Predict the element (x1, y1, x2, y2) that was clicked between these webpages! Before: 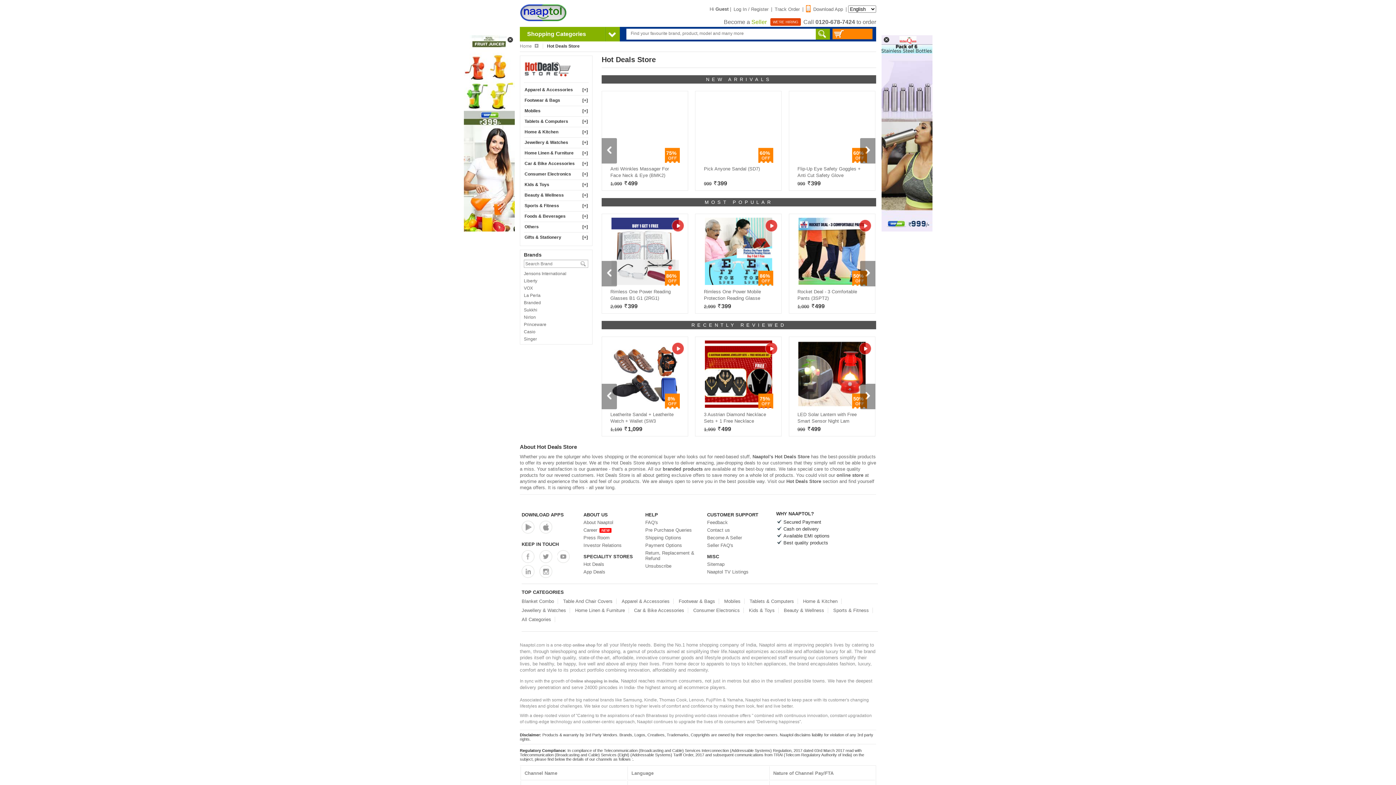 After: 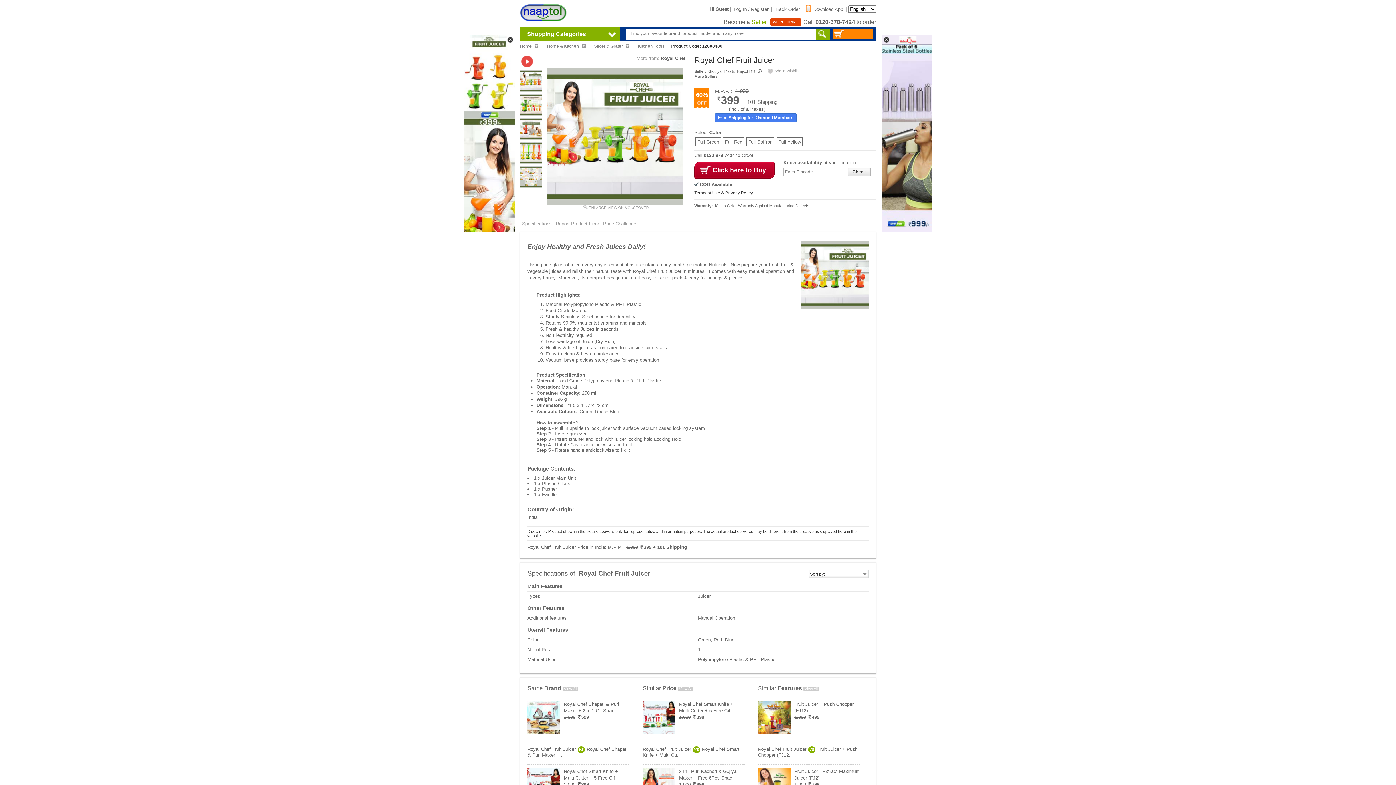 Action: bbox: (464, 227, 514, 232)